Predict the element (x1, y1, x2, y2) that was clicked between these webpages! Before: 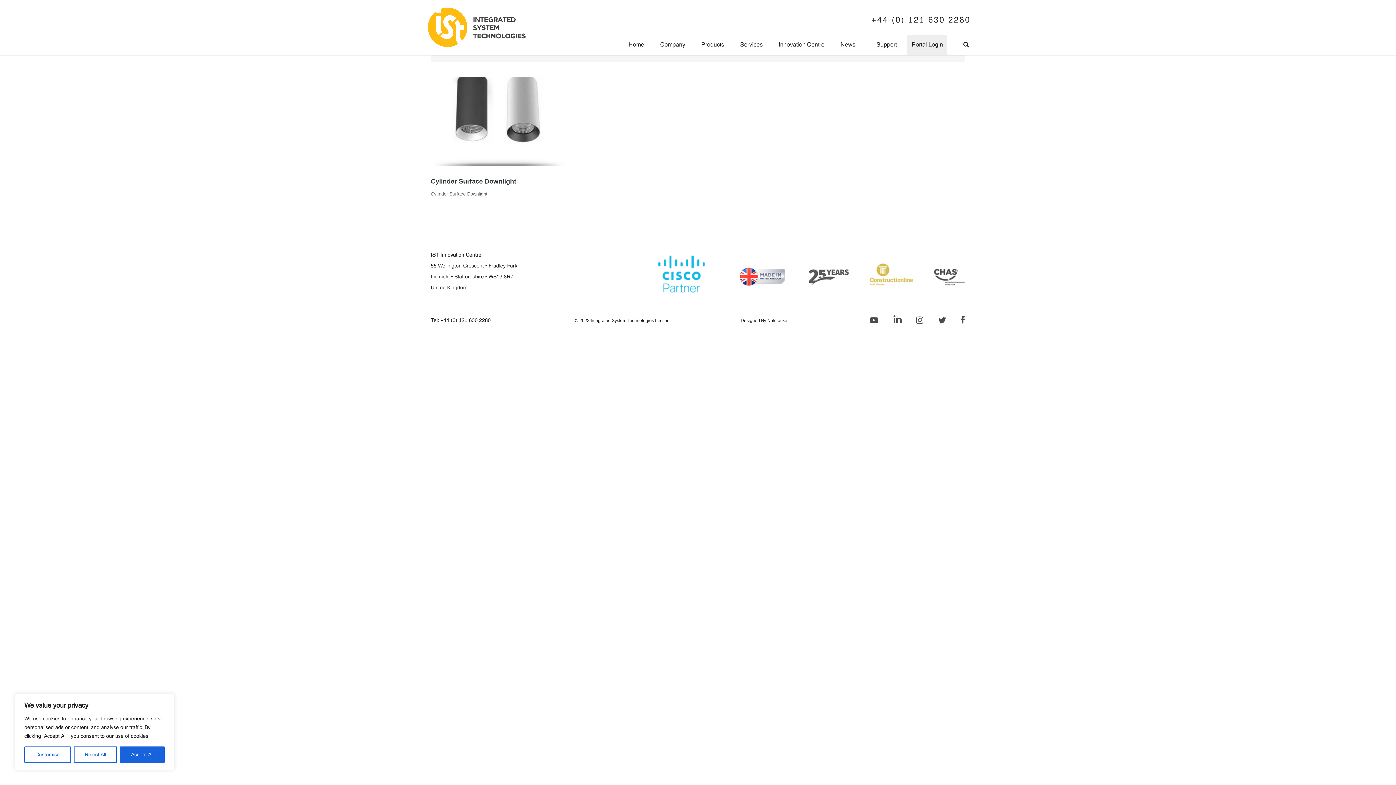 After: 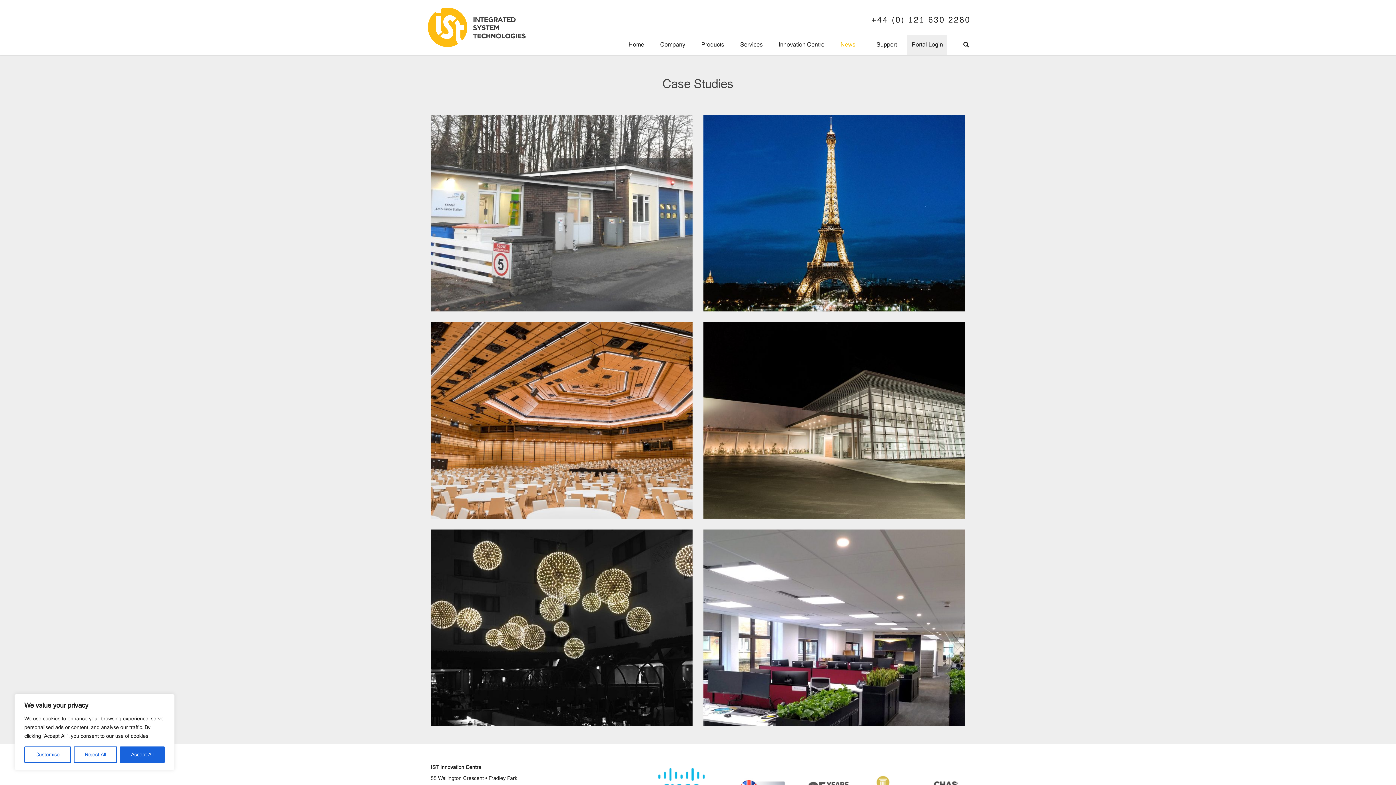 Action: label: News bbox: (840, 35, 870, 55)